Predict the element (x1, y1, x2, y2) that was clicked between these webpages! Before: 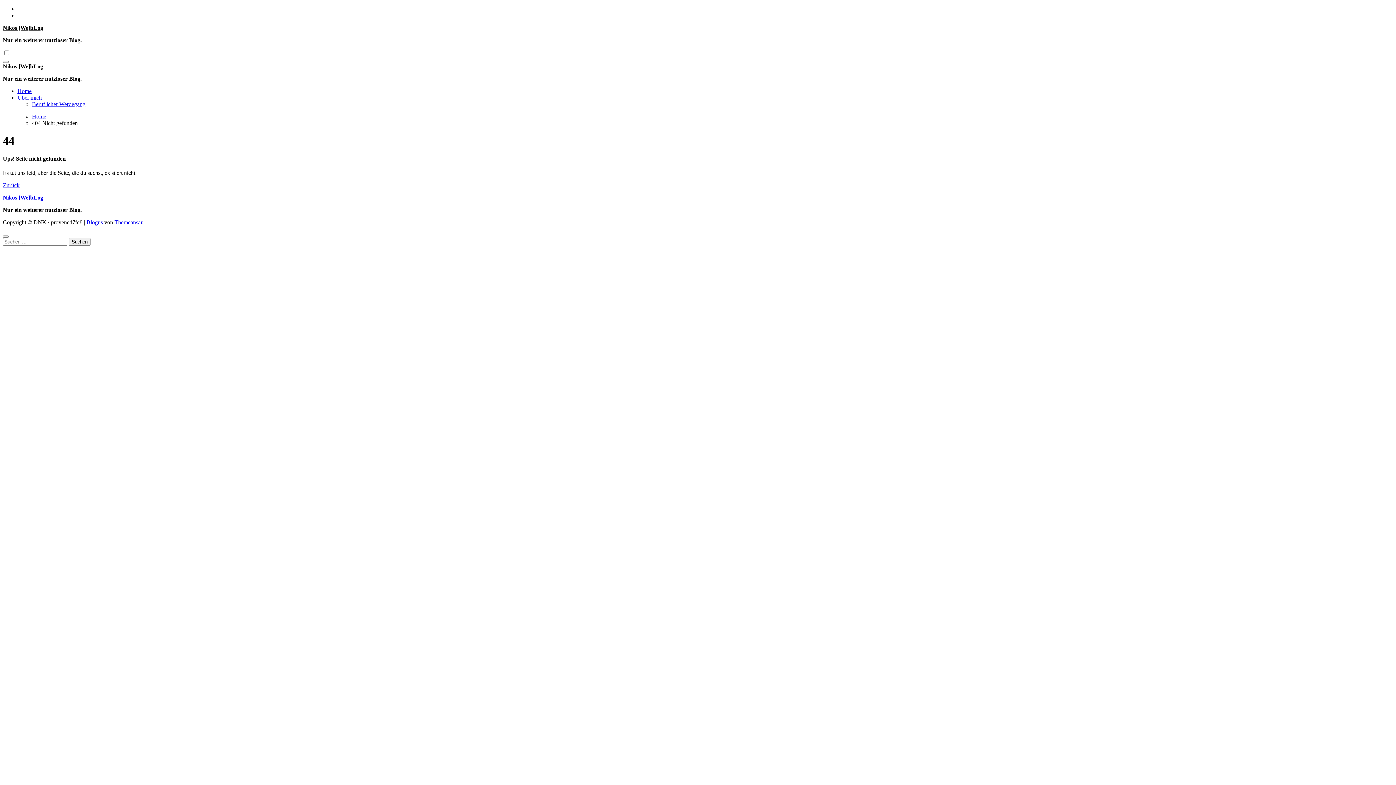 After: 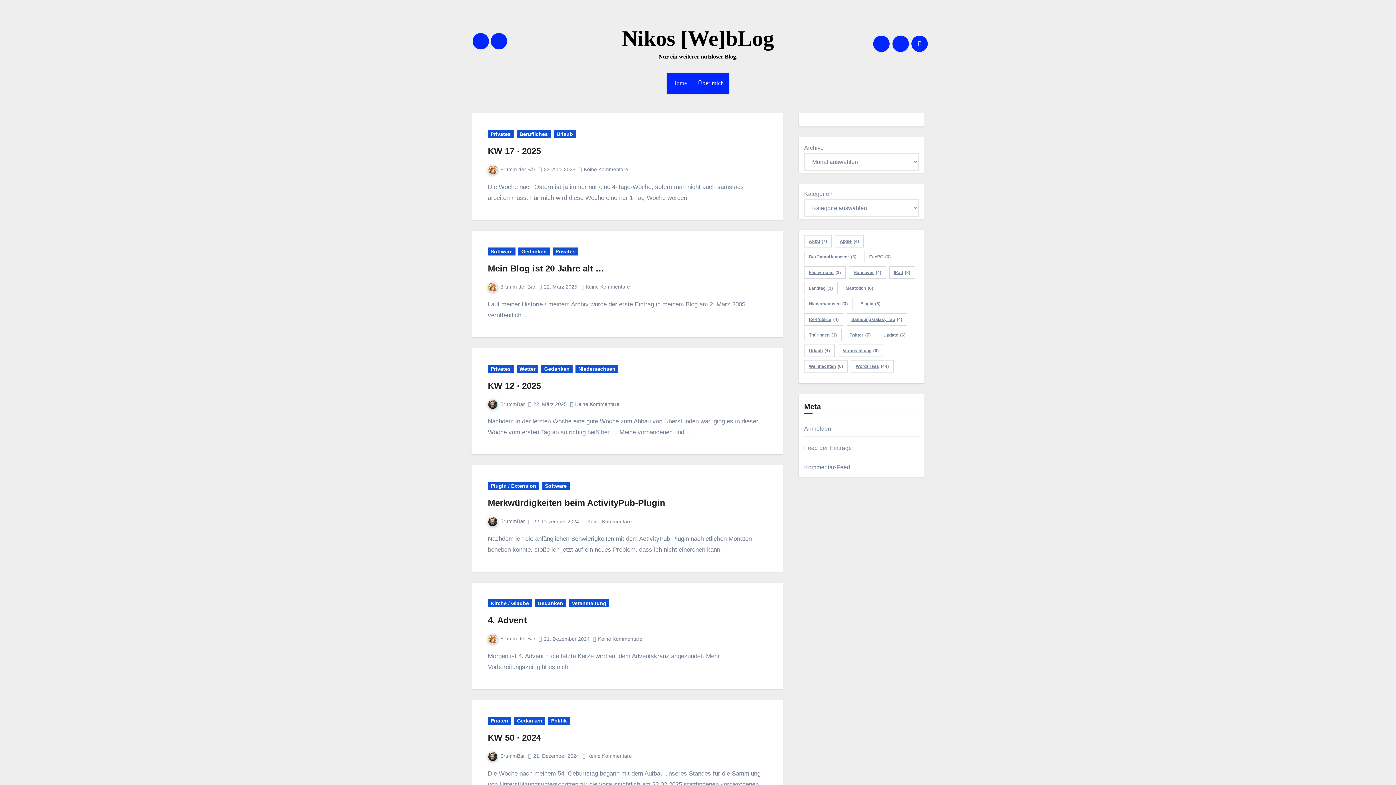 Action: label: Home bbox: (32, 113, 46, 119)